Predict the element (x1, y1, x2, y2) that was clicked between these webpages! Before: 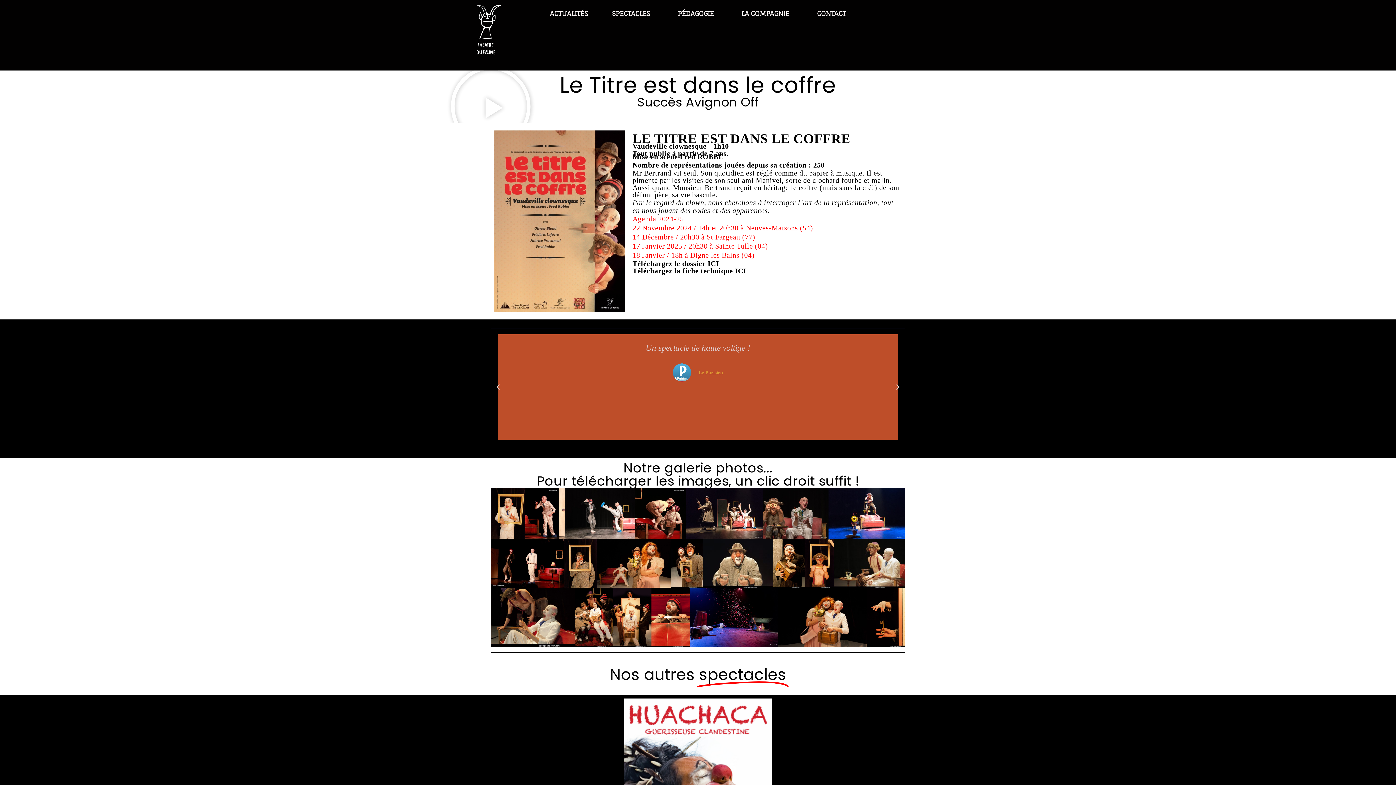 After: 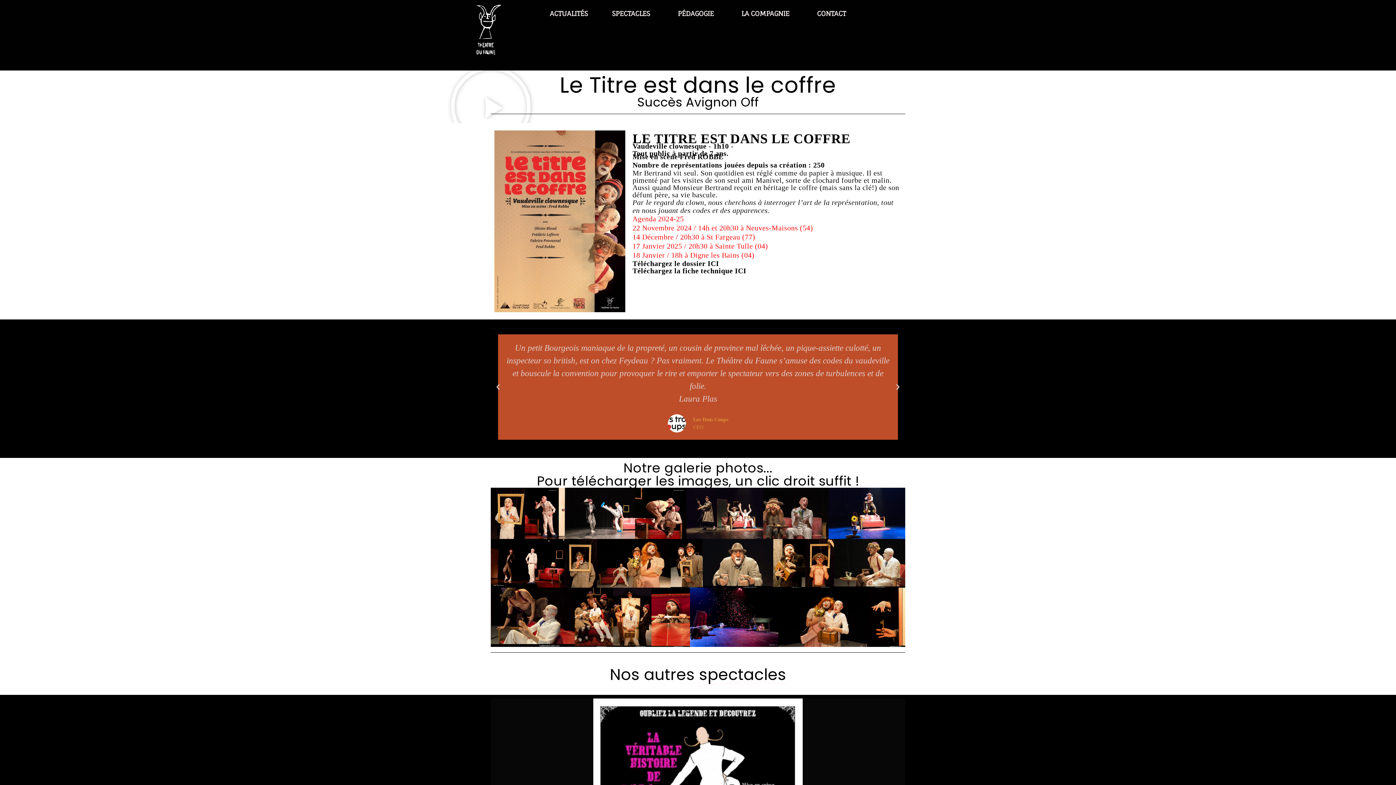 Action: bbox: (894, 383, 901, 390) label: Next slide